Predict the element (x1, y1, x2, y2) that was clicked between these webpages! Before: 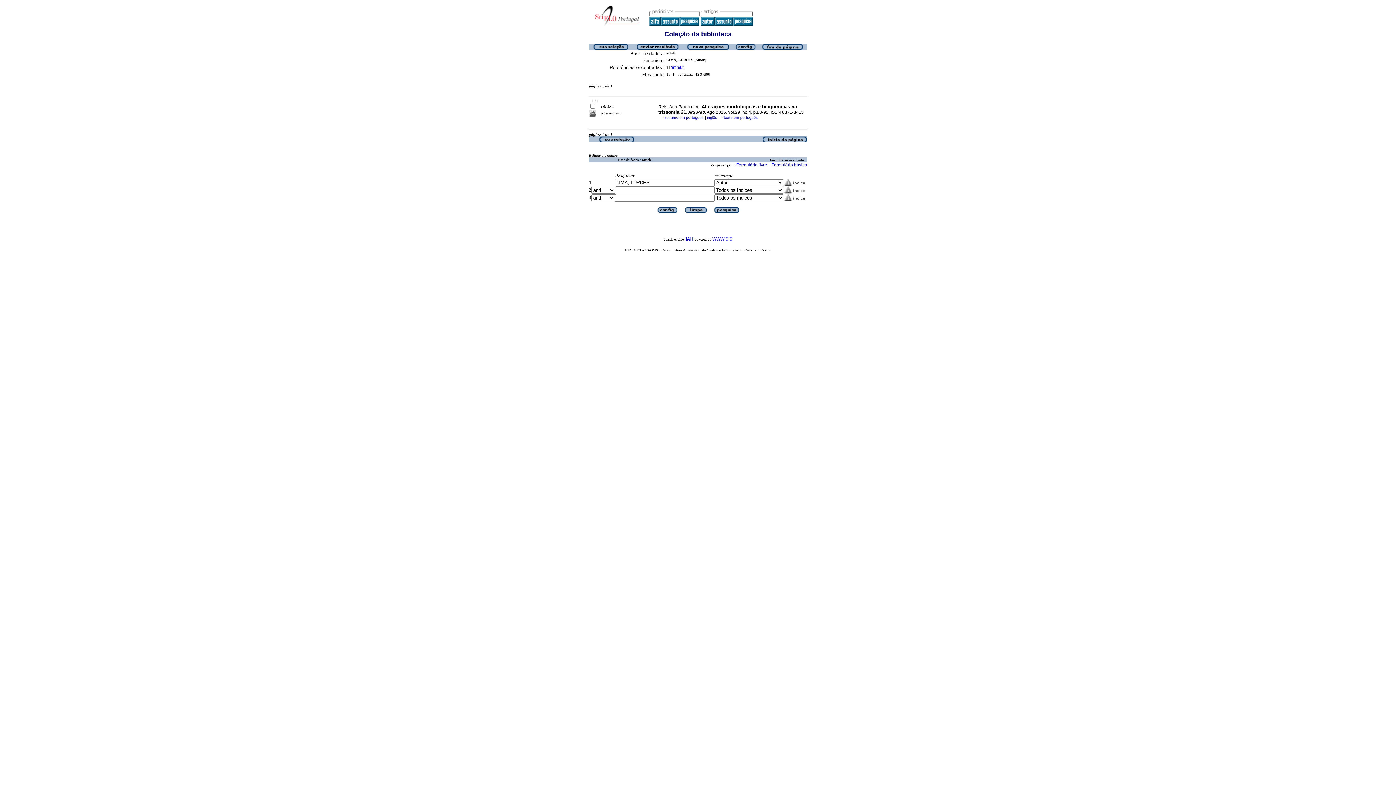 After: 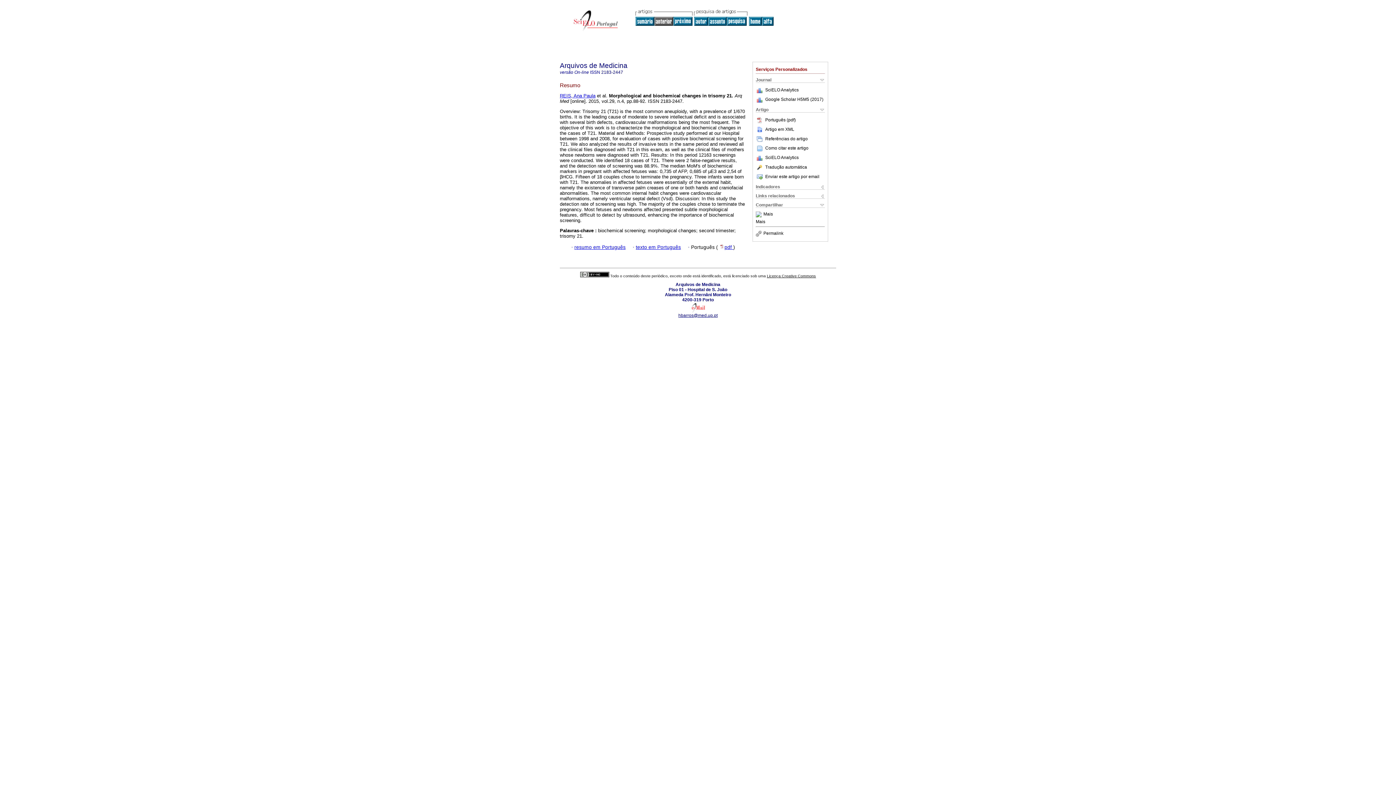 Action: bbox: (707, 115, 717, 119) label: inglês